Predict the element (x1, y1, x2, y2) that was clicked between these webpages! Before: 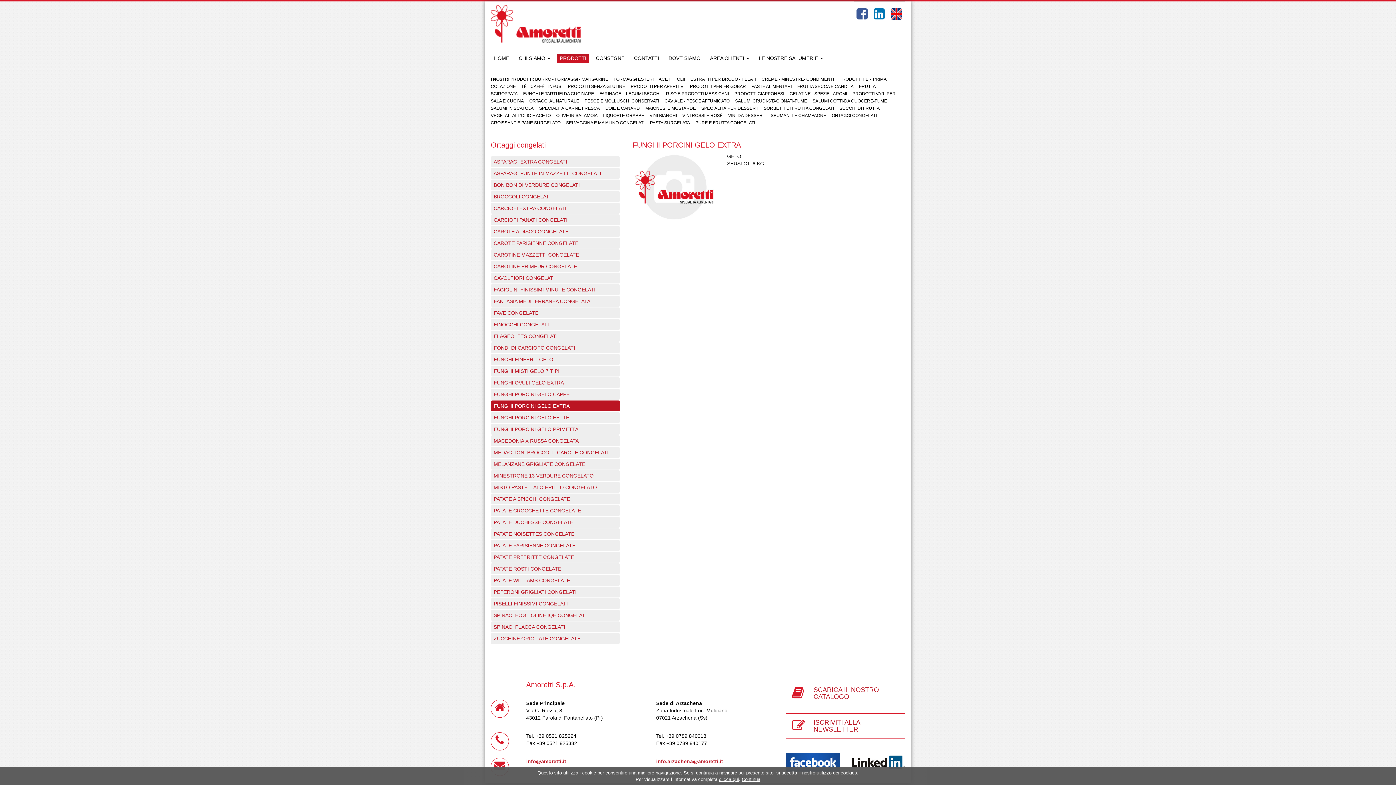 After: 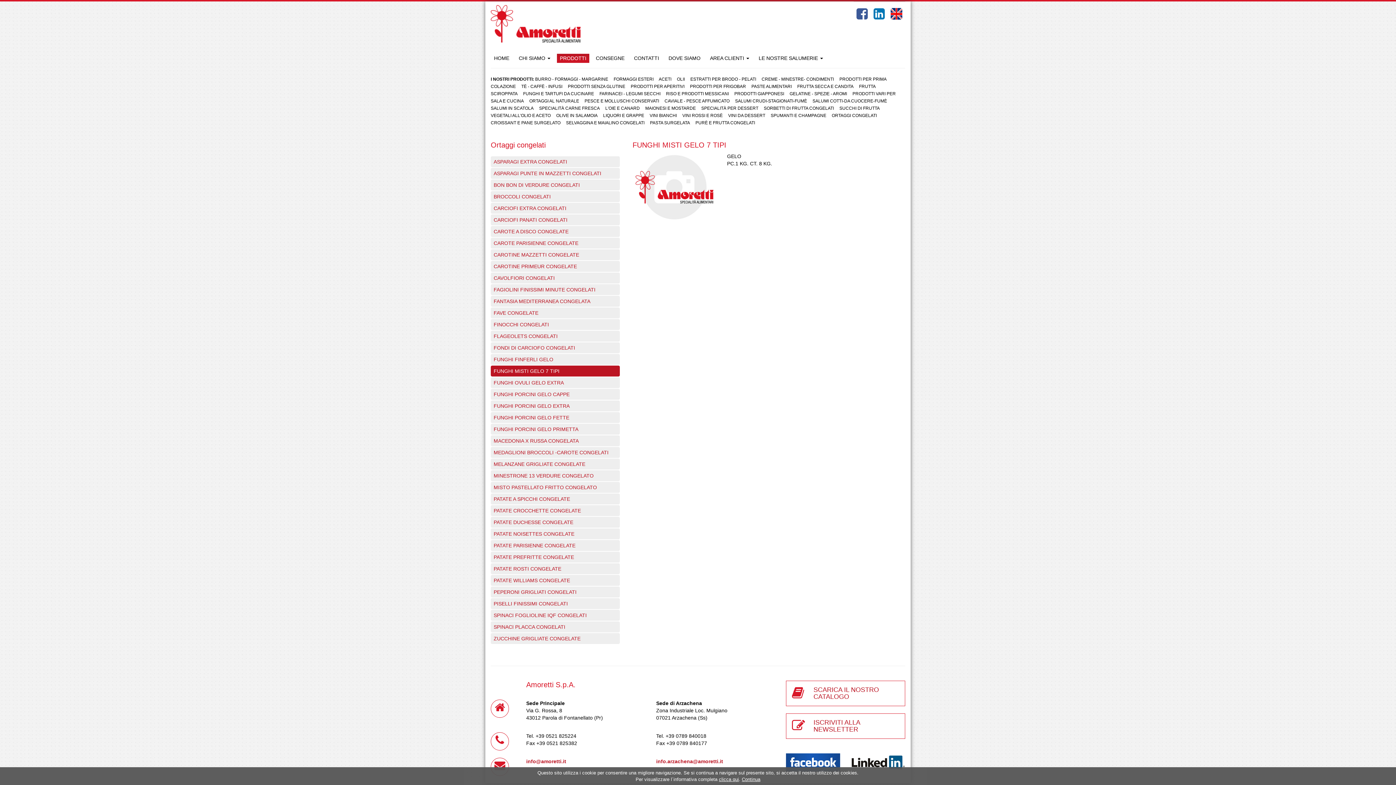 Action: label: FUNGHI MISTI GELO 7 TIPI bbox: (490, 365, 620, 376)